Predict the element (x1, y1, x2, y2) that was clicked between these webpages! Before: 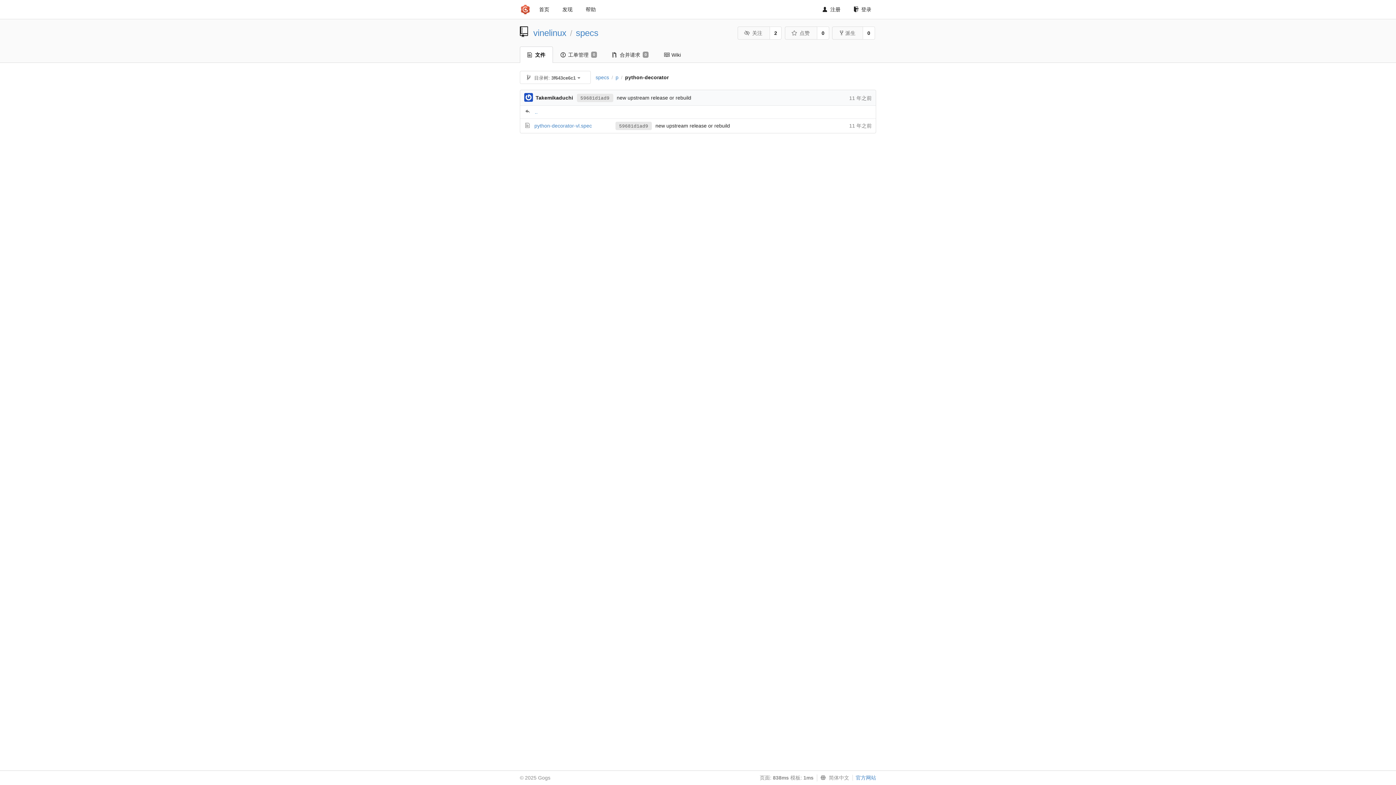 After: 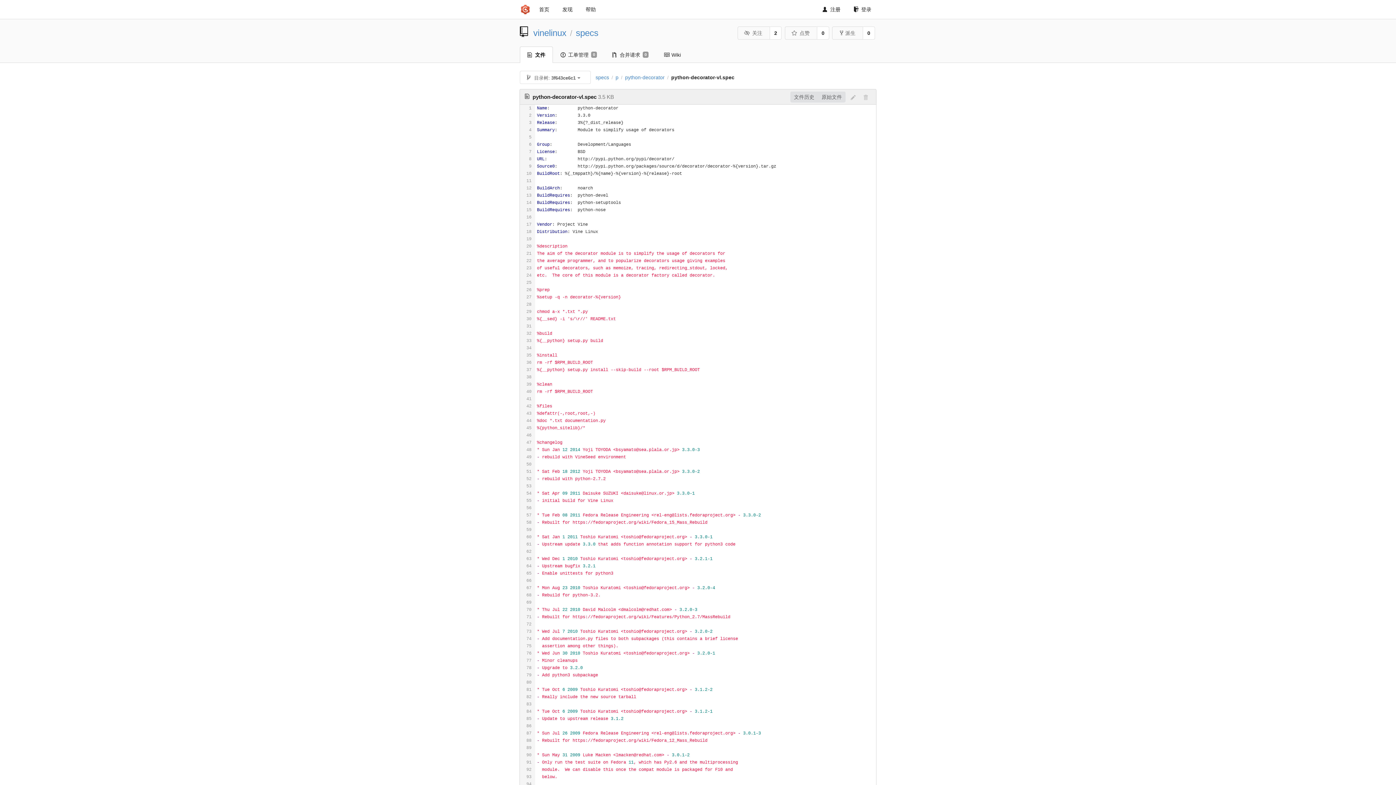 Action: bbox: (534, 122, 592, 128) label: python-decorator-vl.spec